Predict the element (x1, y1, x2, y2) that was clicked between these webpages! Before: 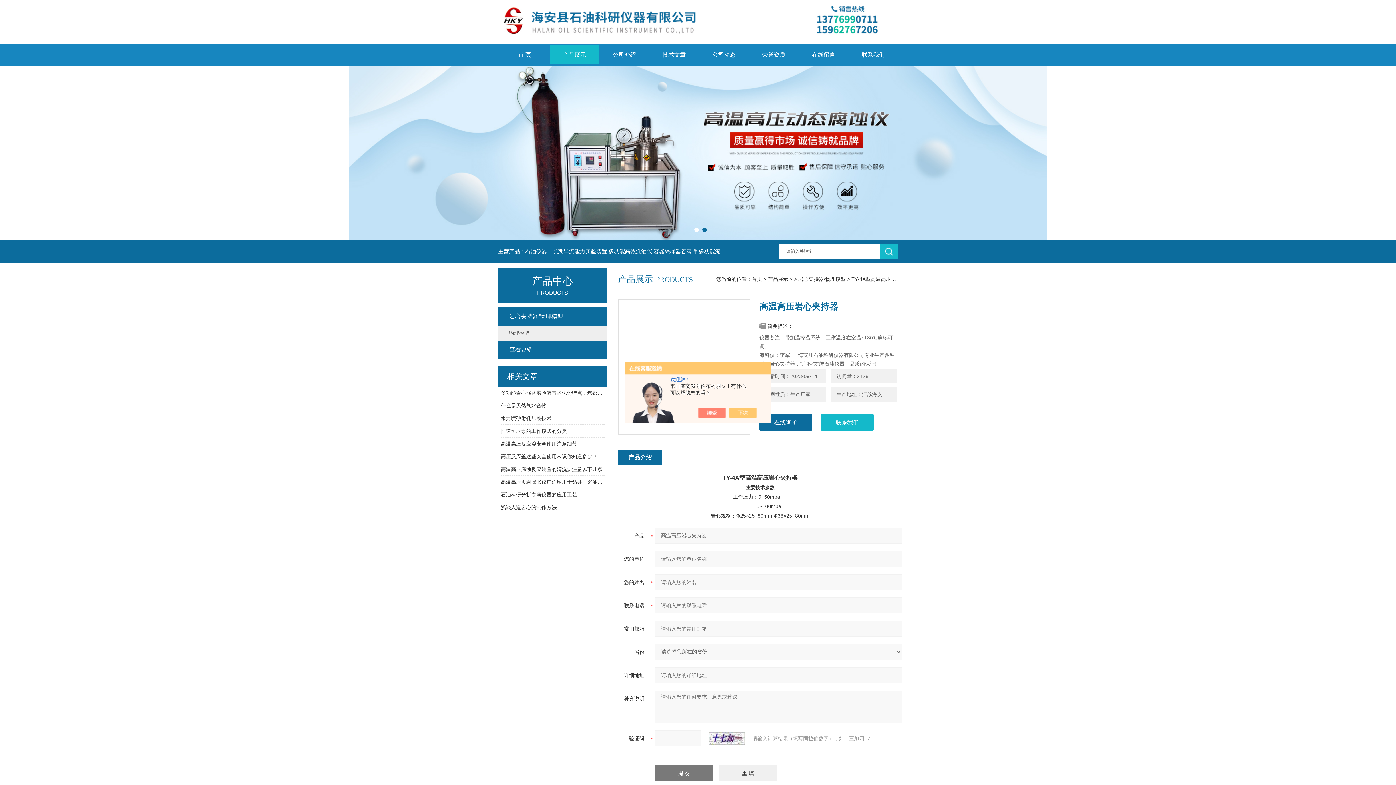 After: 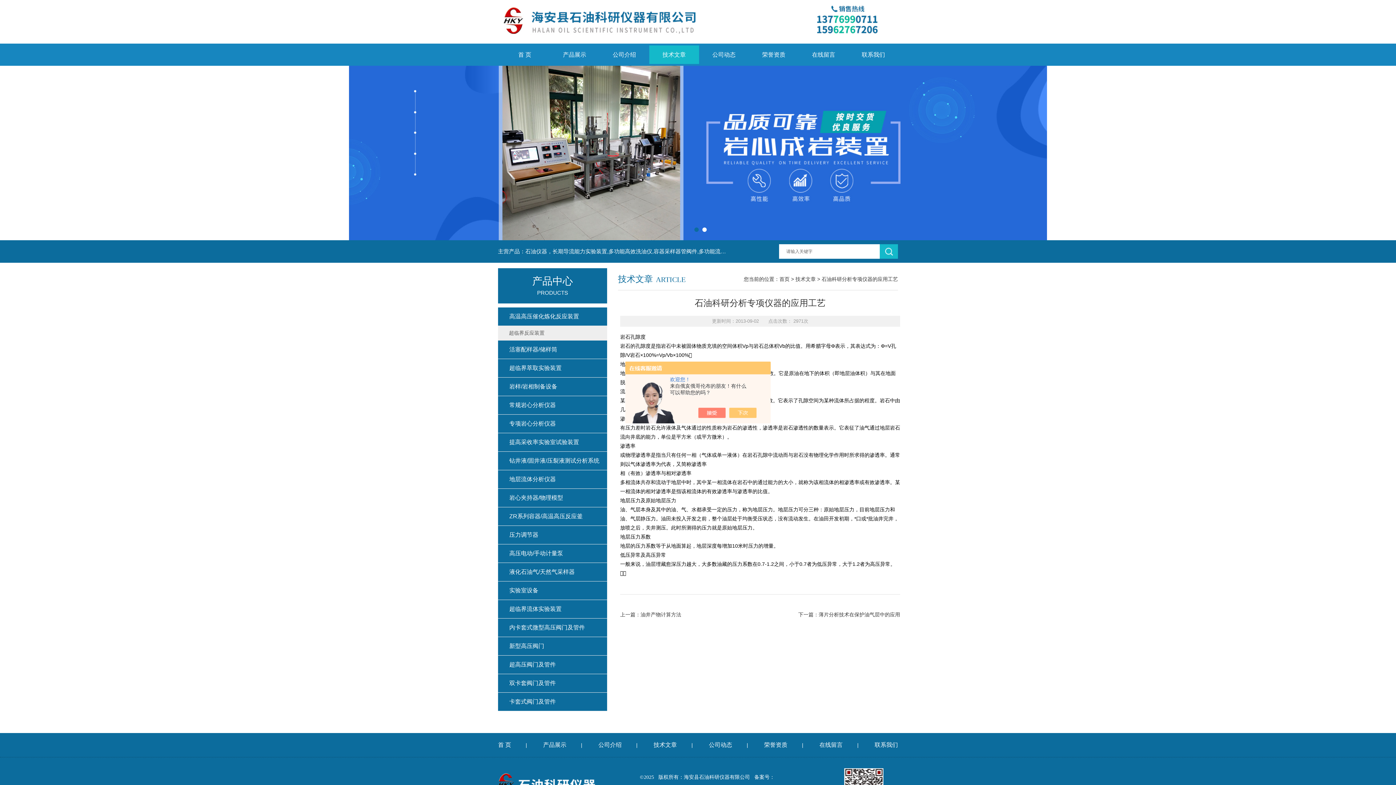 Action: bbox: (500, 488, 604, 501) label: 石油科研分析专项仪器的应用工艺